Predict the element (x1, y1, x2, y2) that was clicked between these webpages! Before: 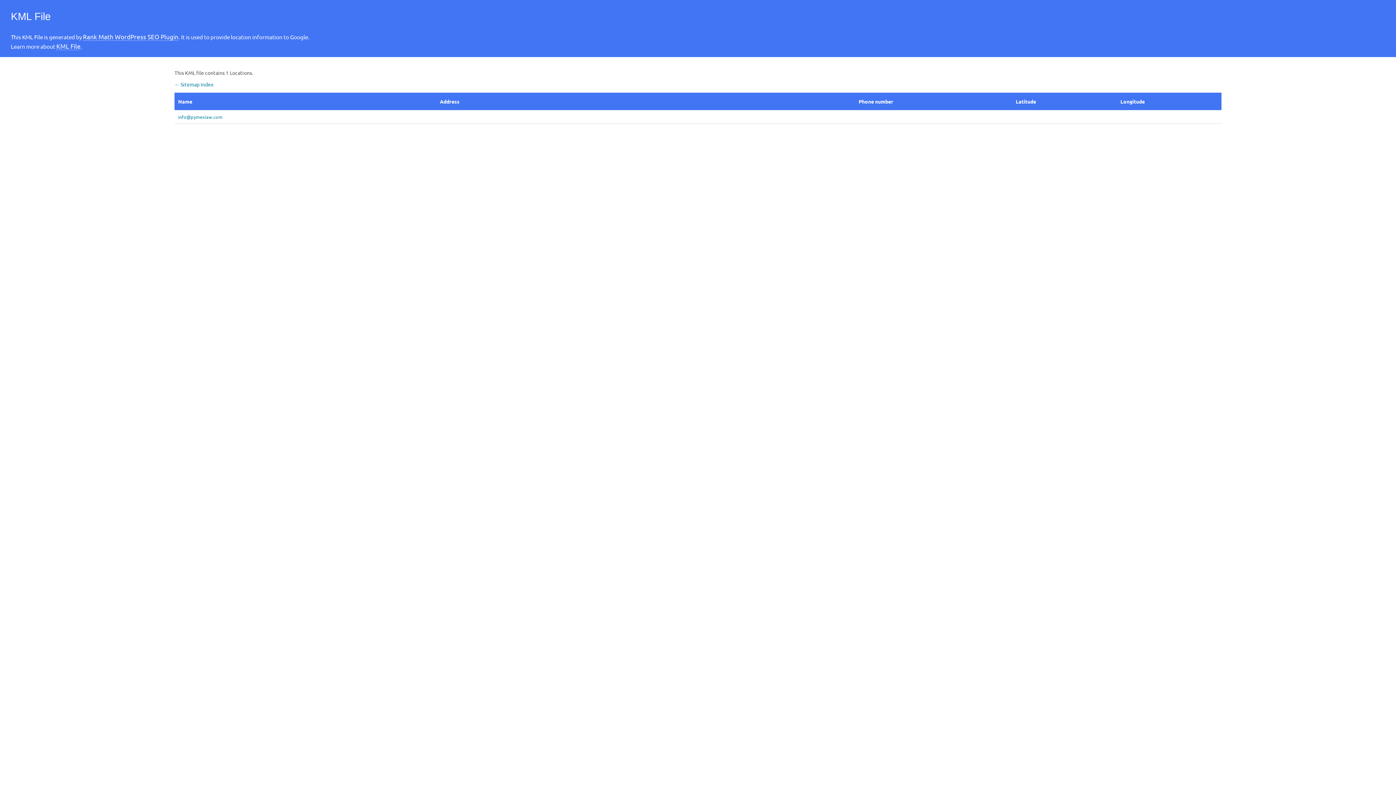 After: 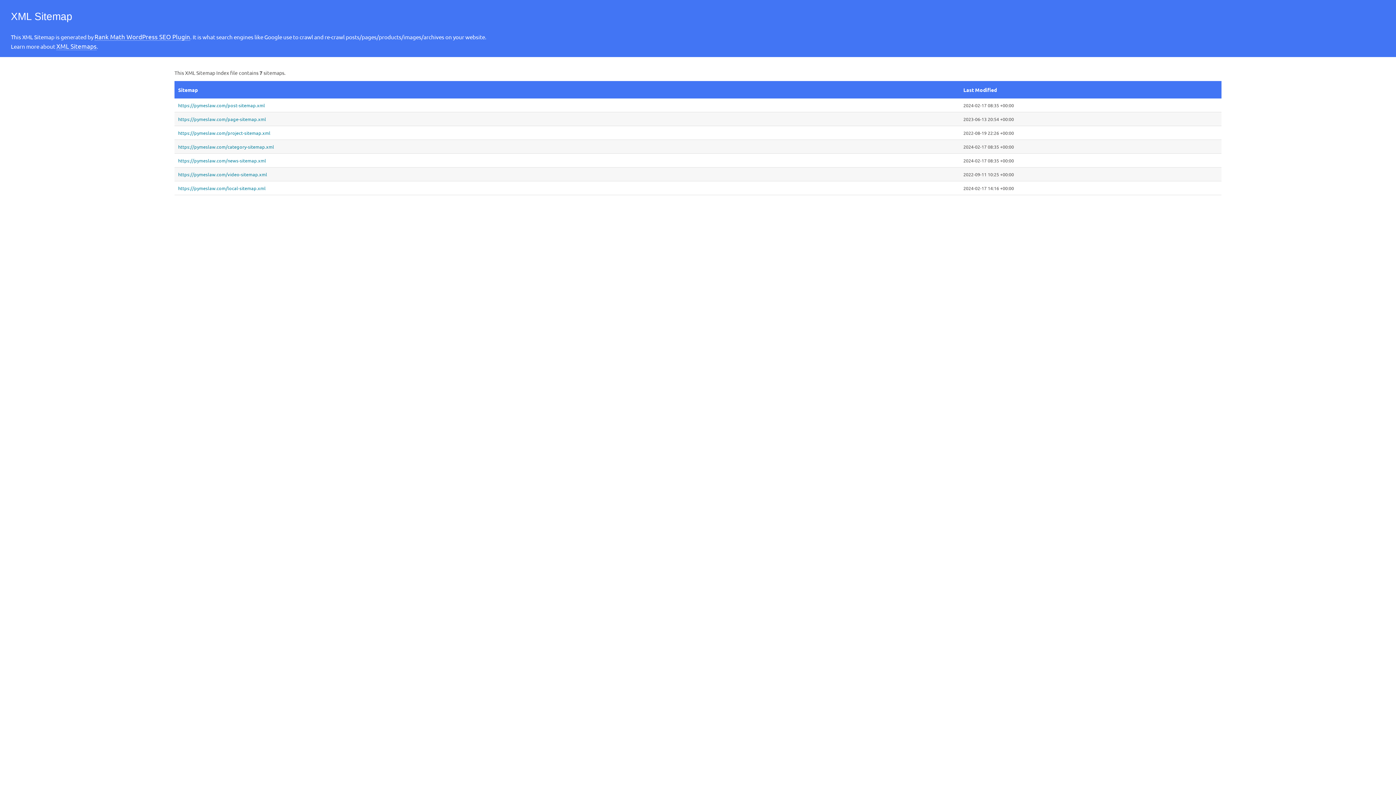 Action: bbox: (174, 81, 213, 87) label: ← Sitemap Index